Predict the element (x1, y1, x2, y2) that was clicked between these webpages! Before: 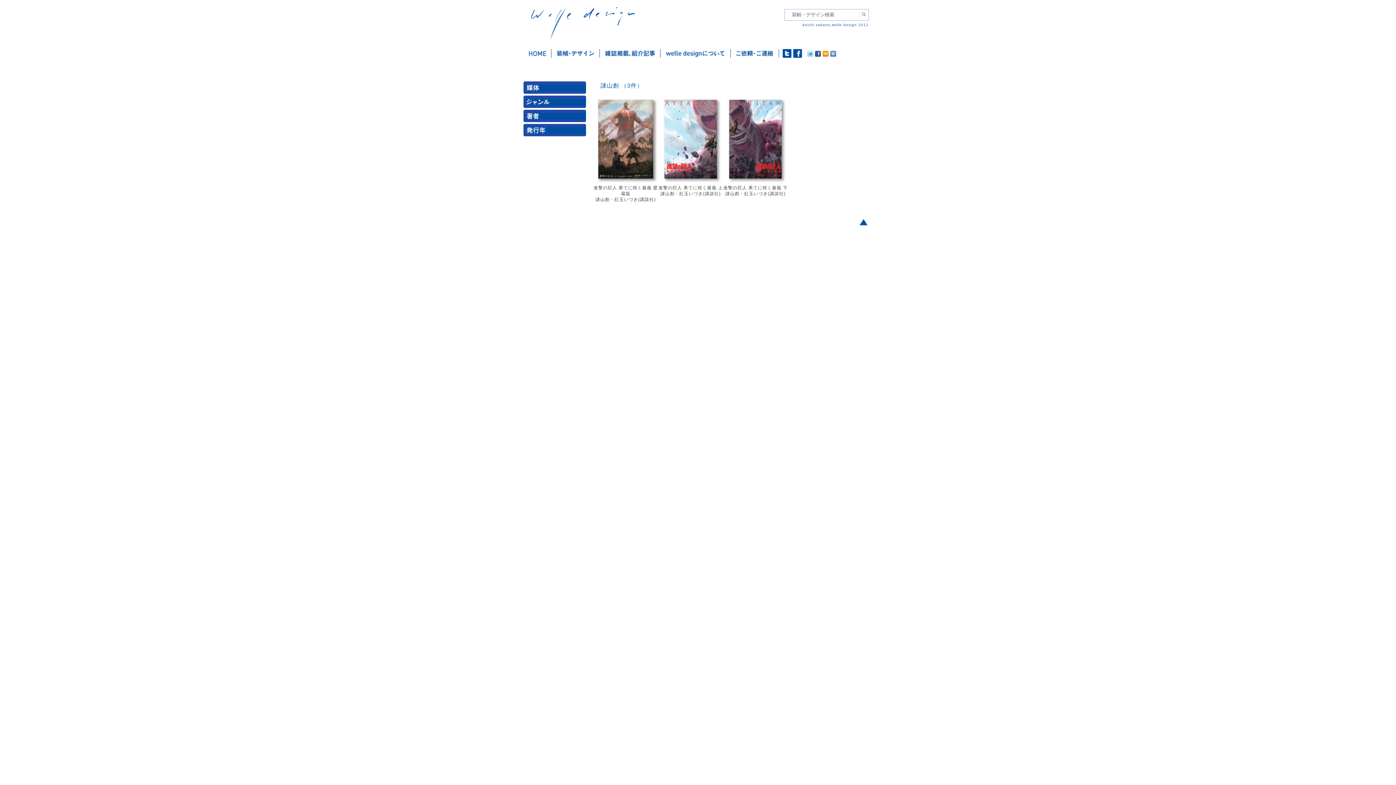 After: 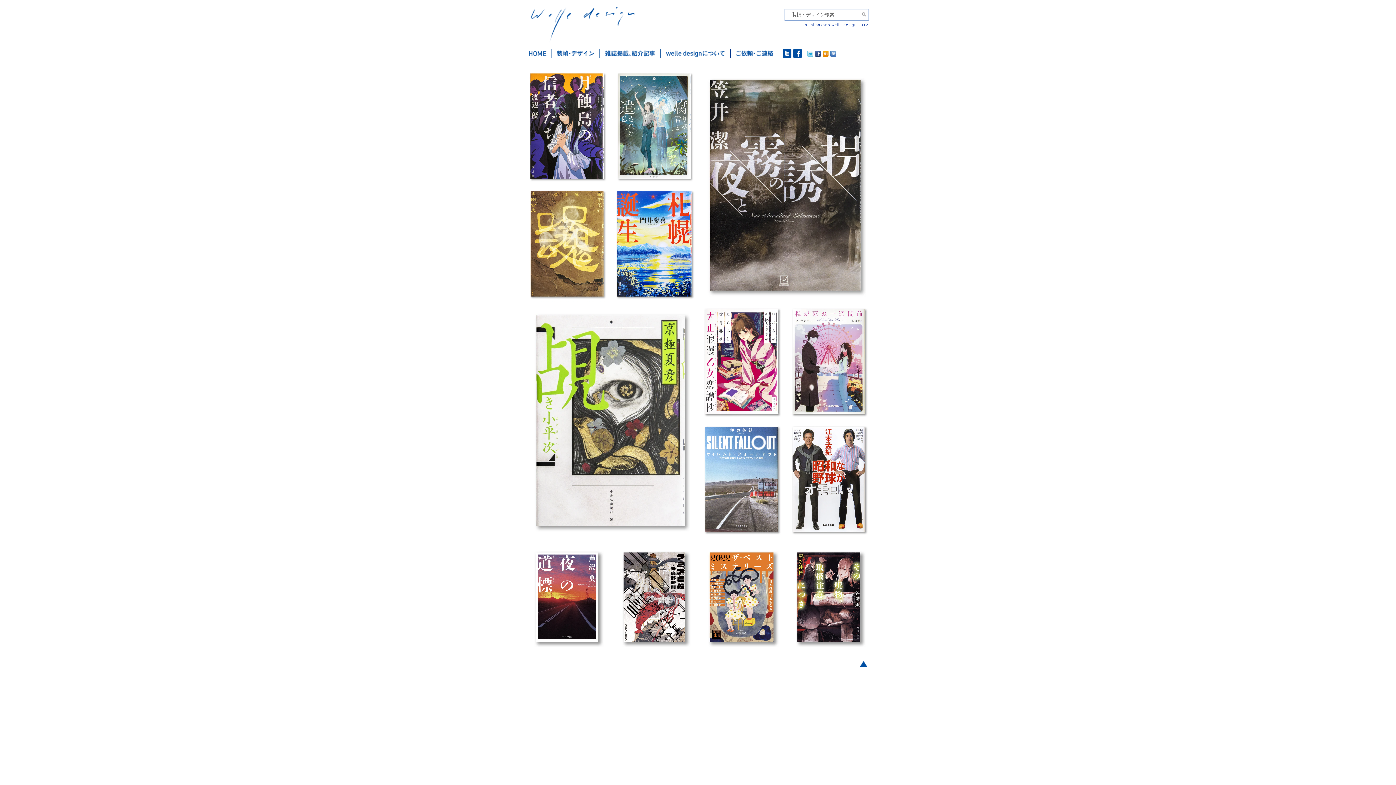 Action: label: welle design bbox: (530, 6, 634, 42)